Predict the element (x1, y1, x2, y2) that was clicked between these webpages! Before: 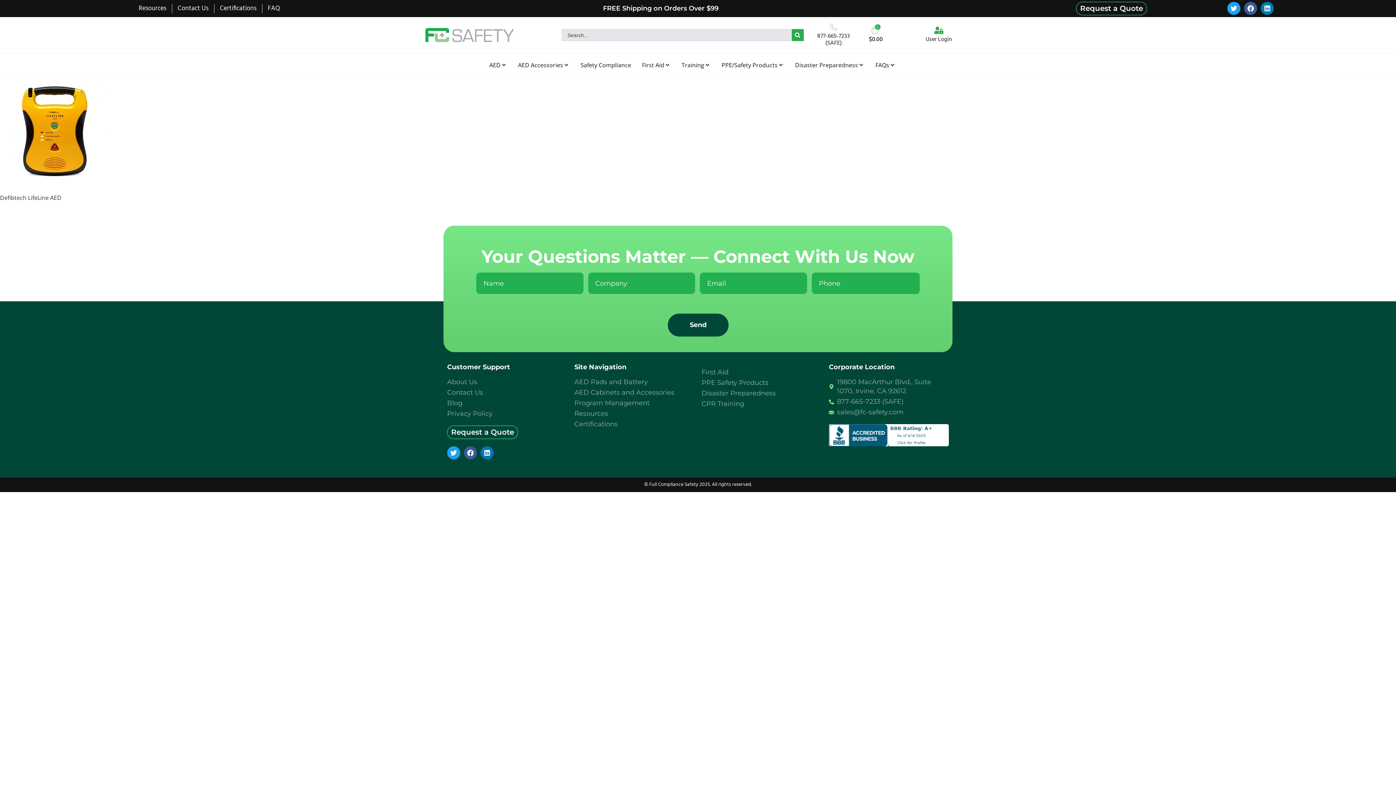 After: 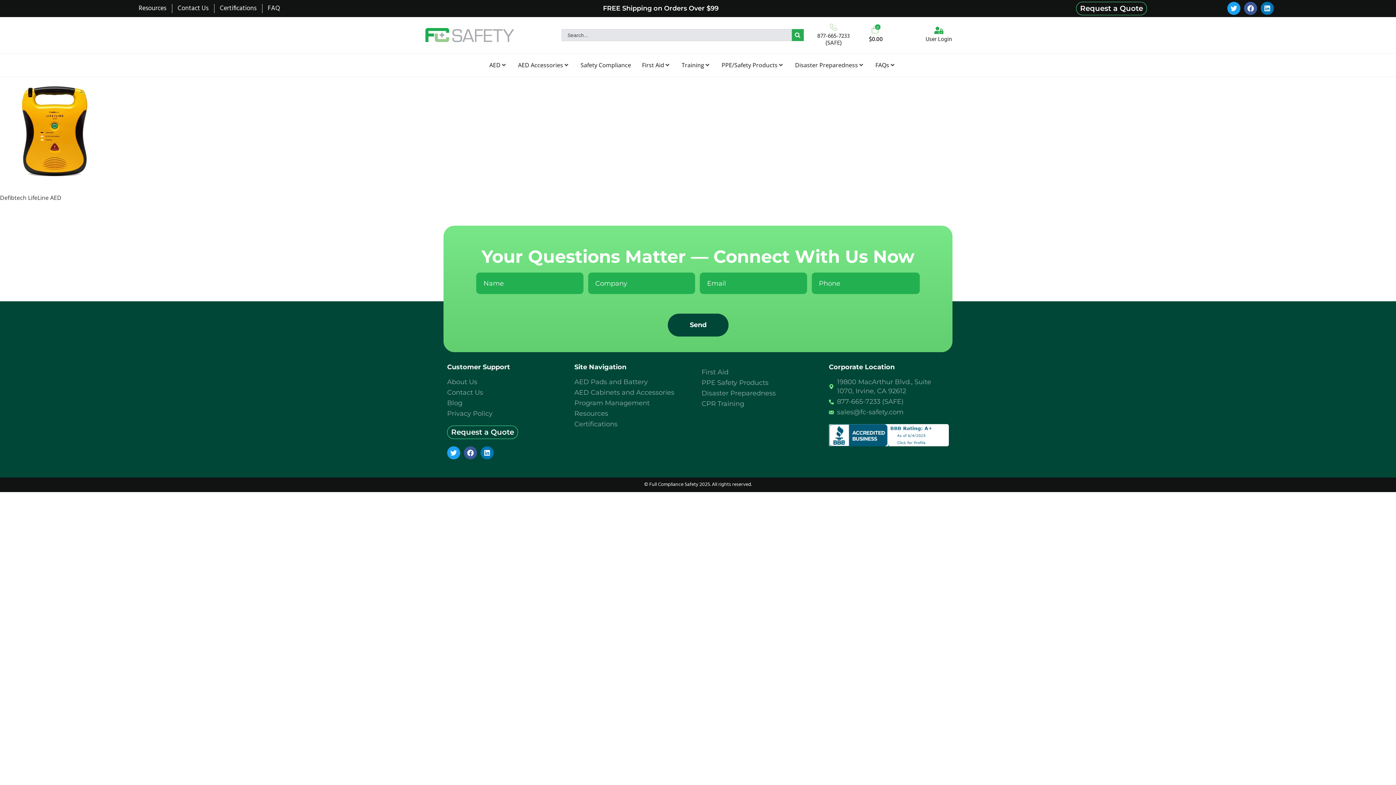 Action: label: 877-665-7233 (SAFE) bbox: (817, 31, 850, 47)